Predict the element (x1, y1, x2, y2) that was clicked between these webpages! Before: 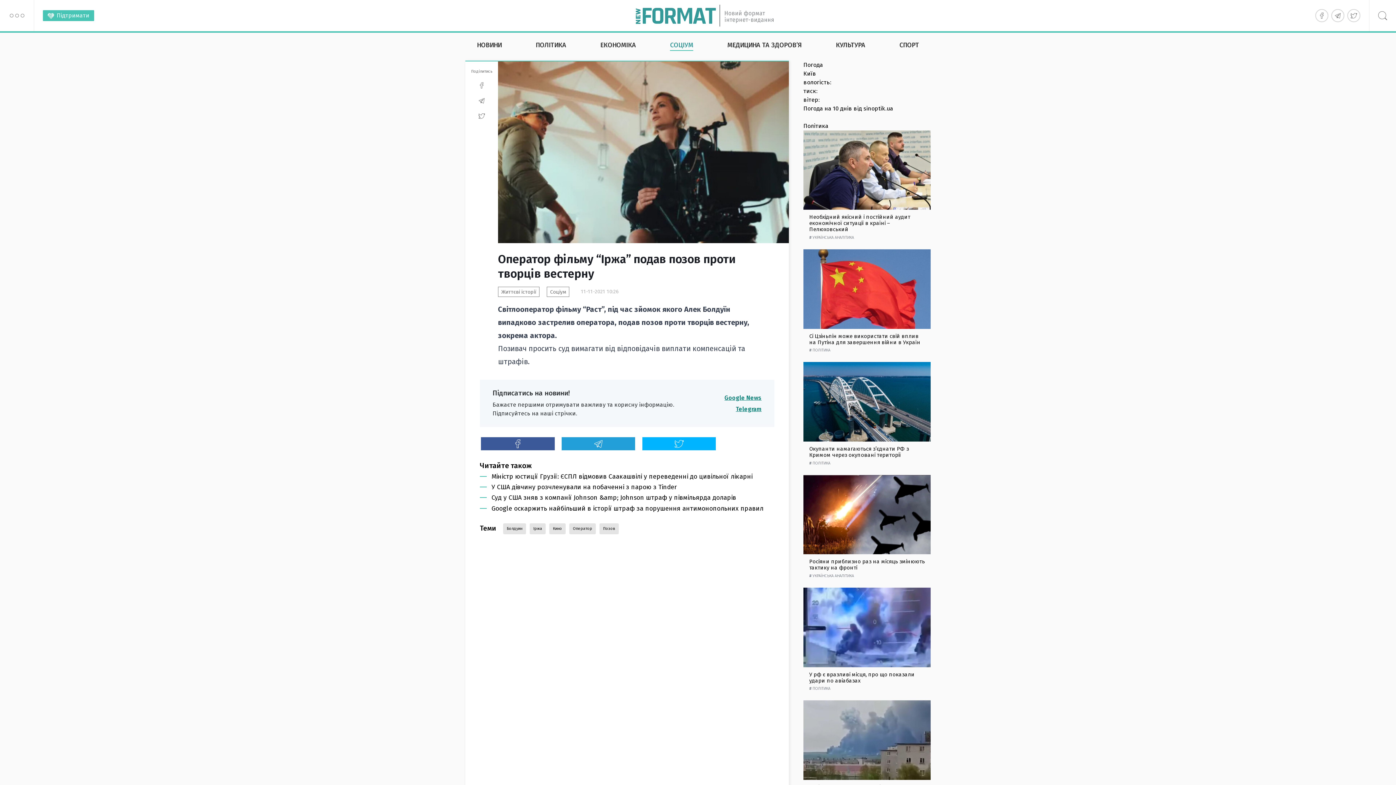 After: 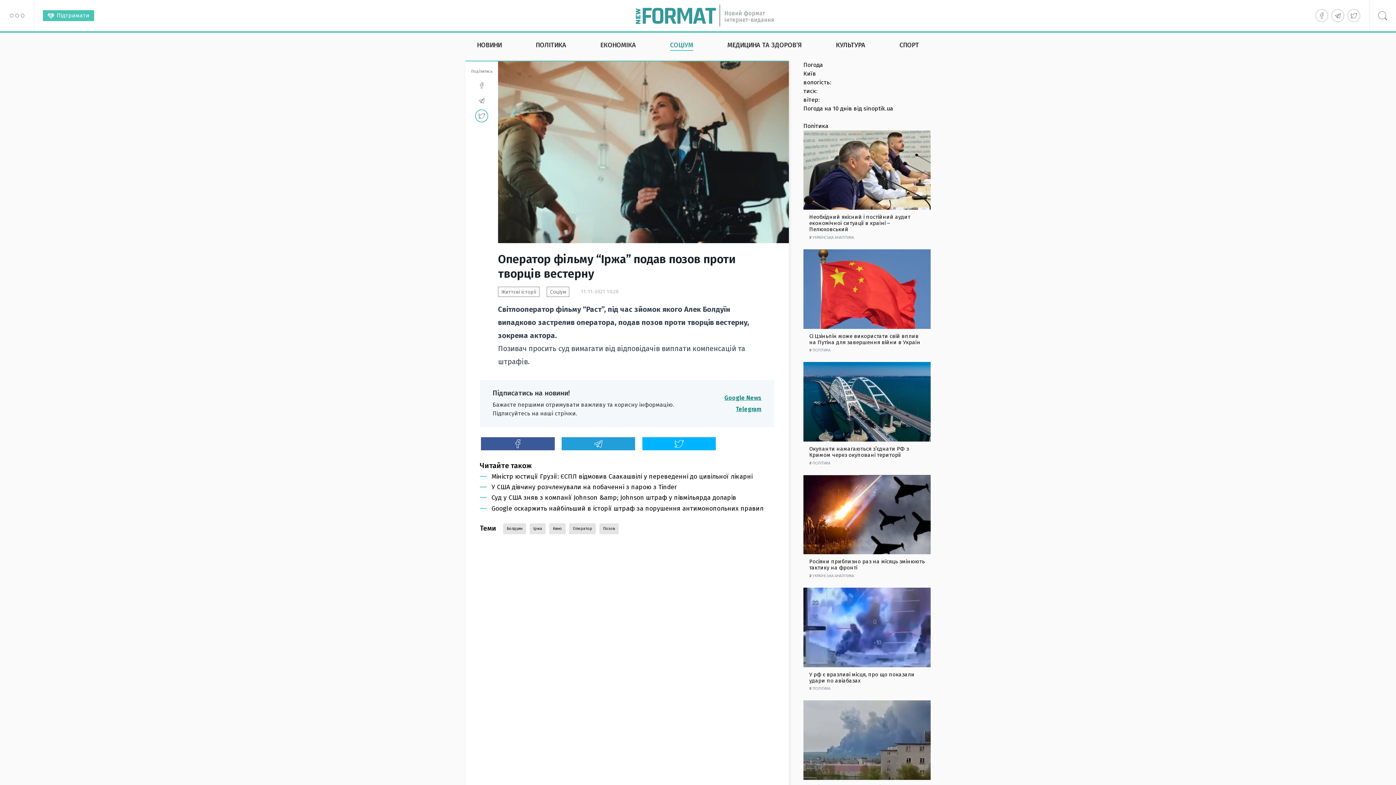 Action: bbox: (475, 109, 488, 122)